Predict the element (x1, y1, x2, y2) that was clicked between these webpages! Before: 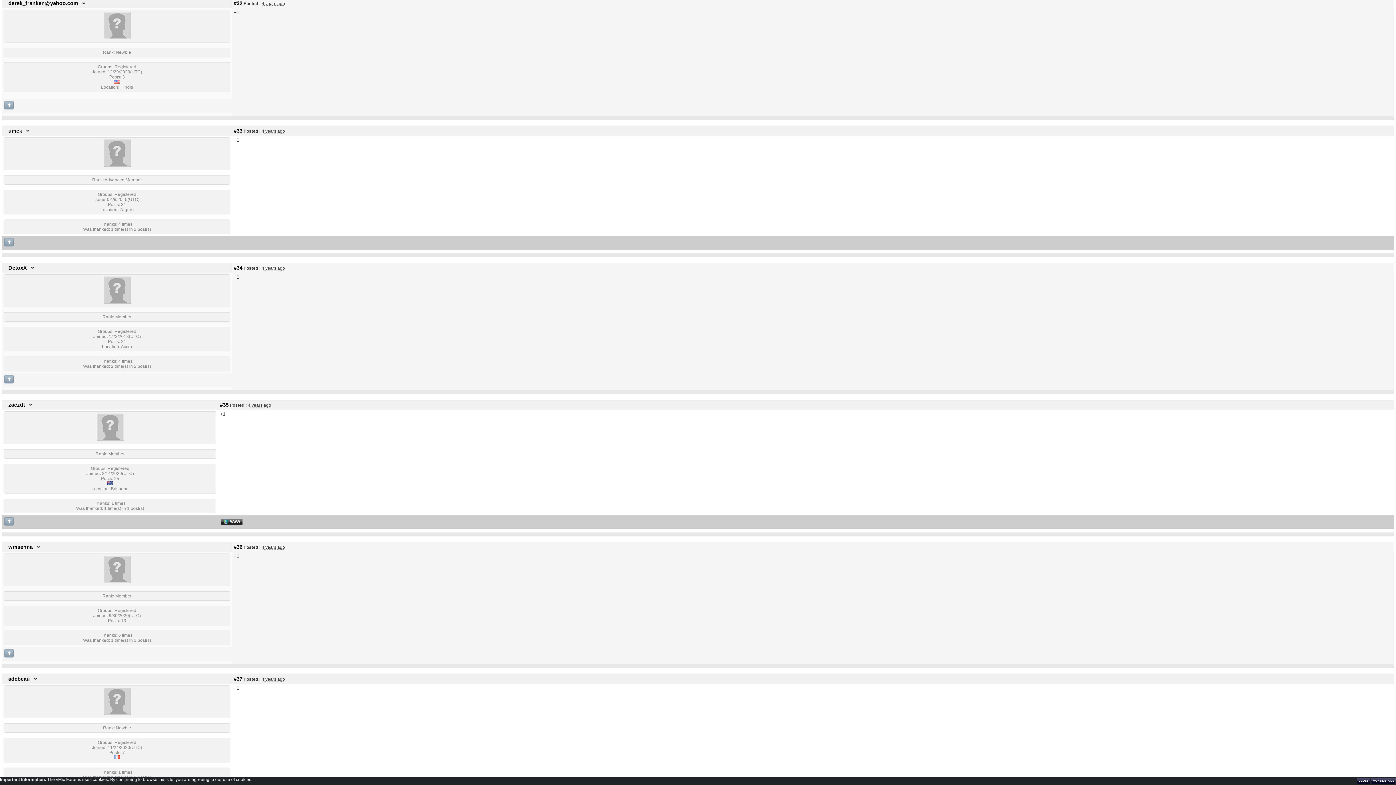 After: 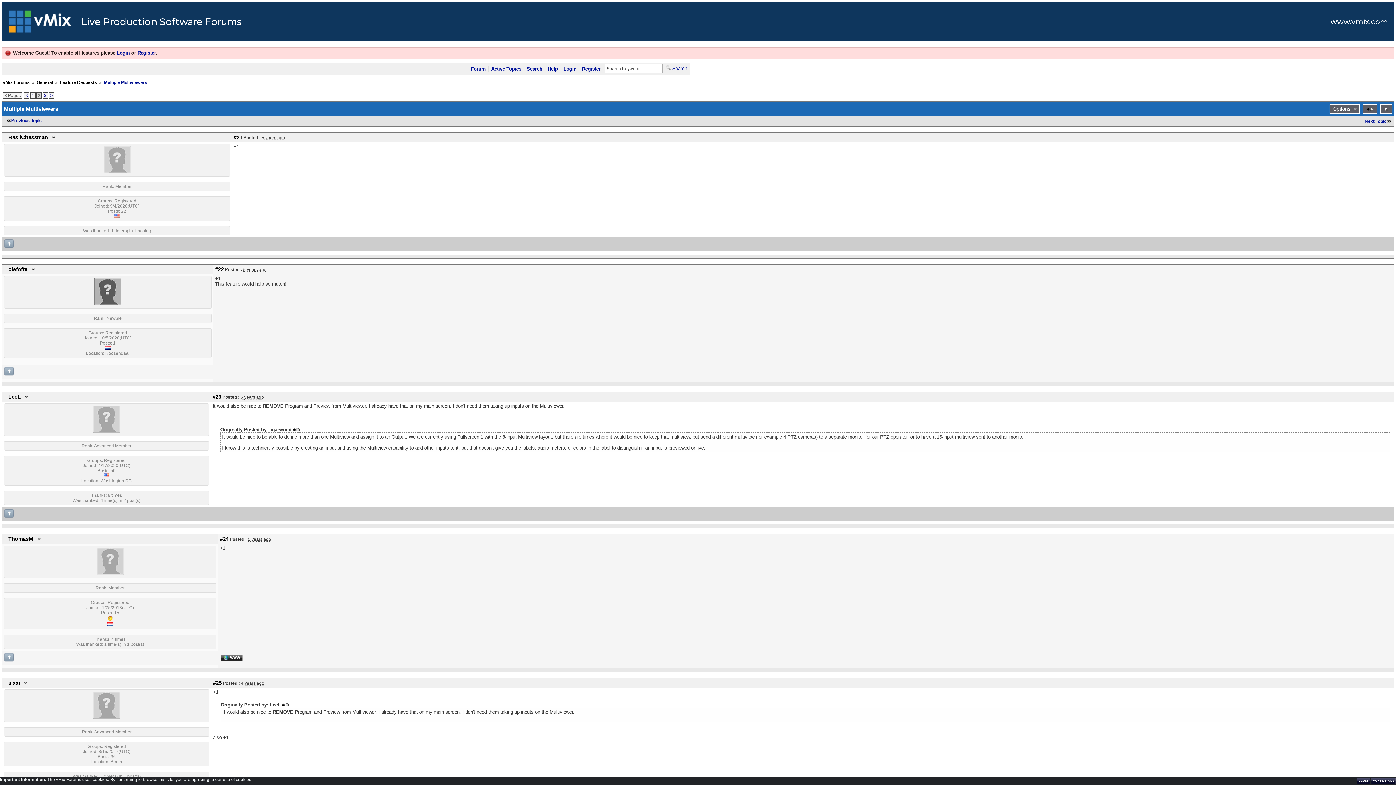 Action: bbox: (4, 379, 14, 385)